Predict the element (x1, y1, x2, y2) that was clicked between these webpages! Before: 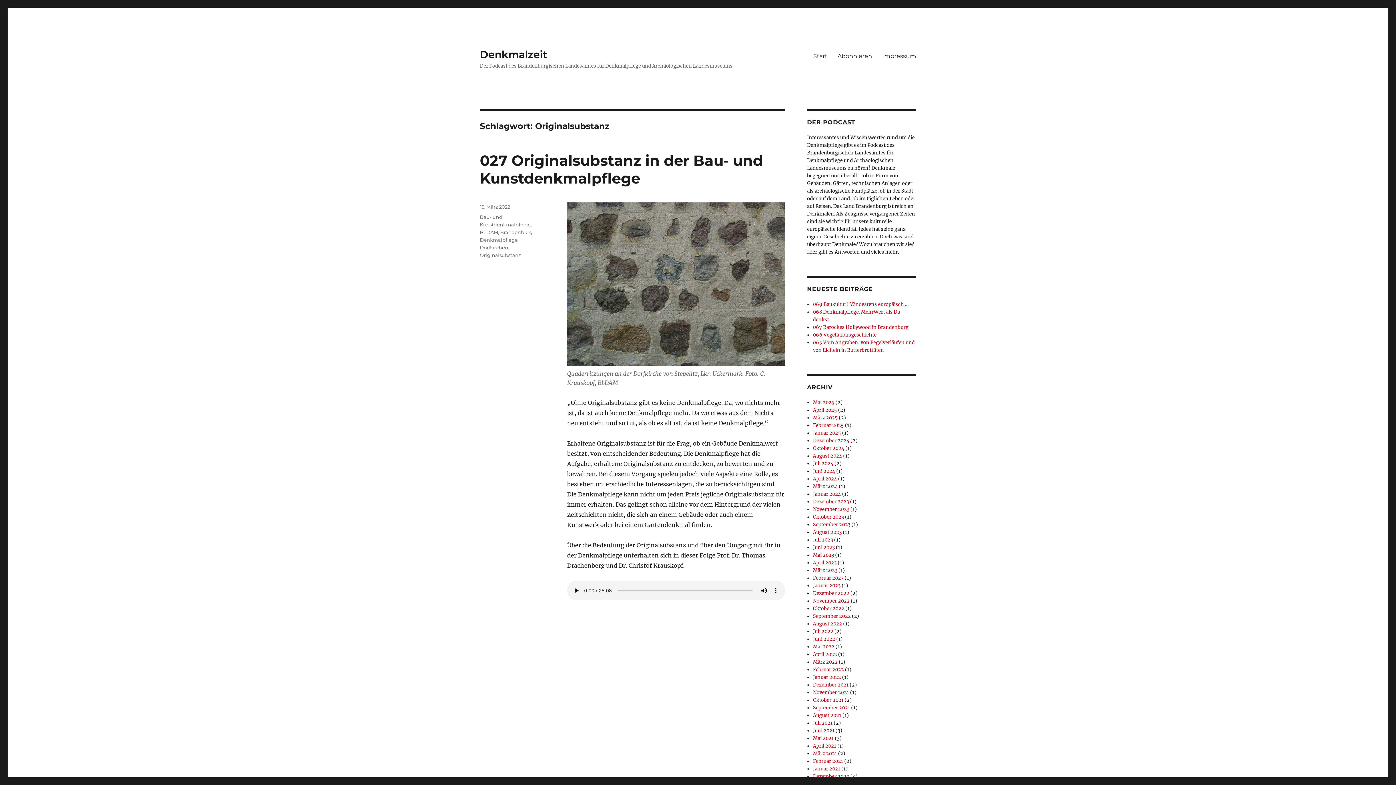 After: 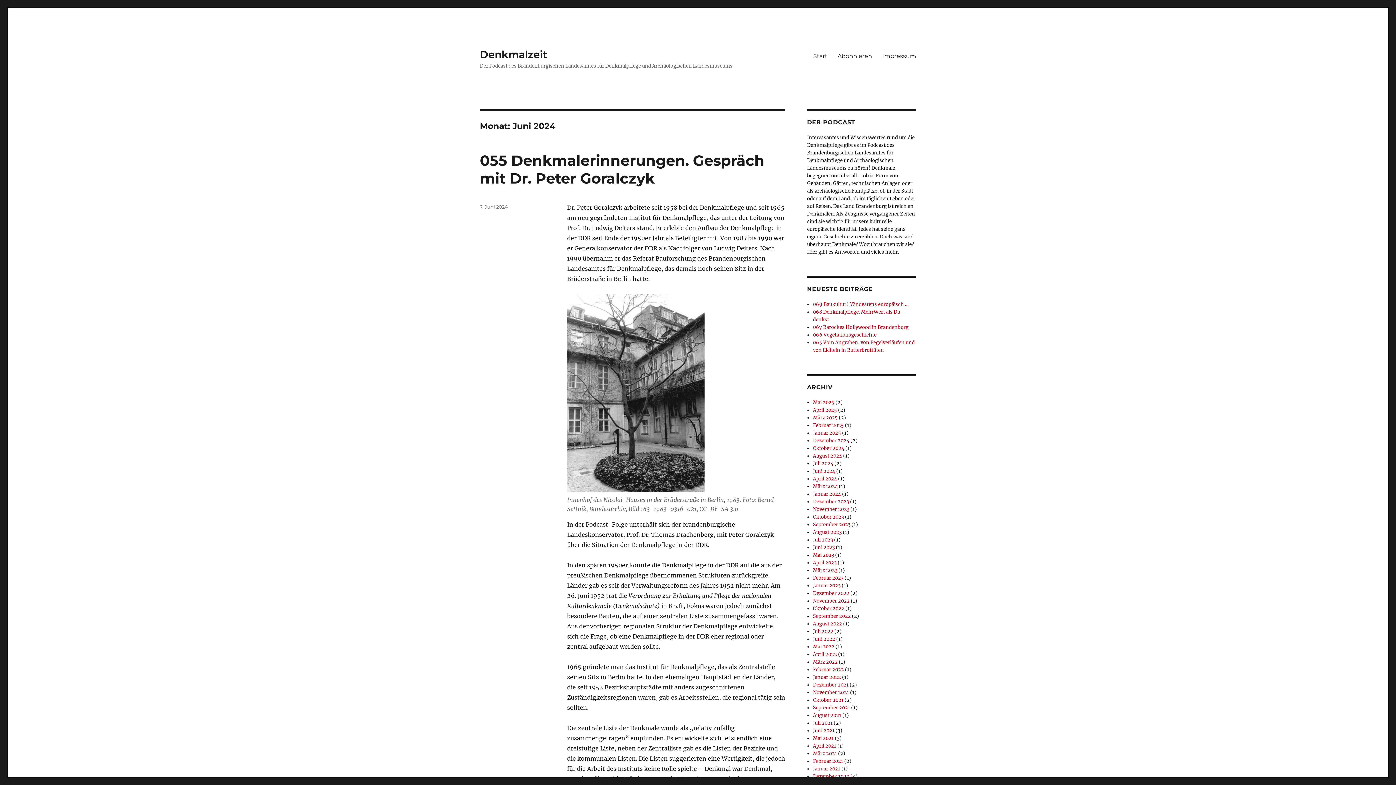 Action: label: Juni 2024 bbox: (813, 468, 835, 474)